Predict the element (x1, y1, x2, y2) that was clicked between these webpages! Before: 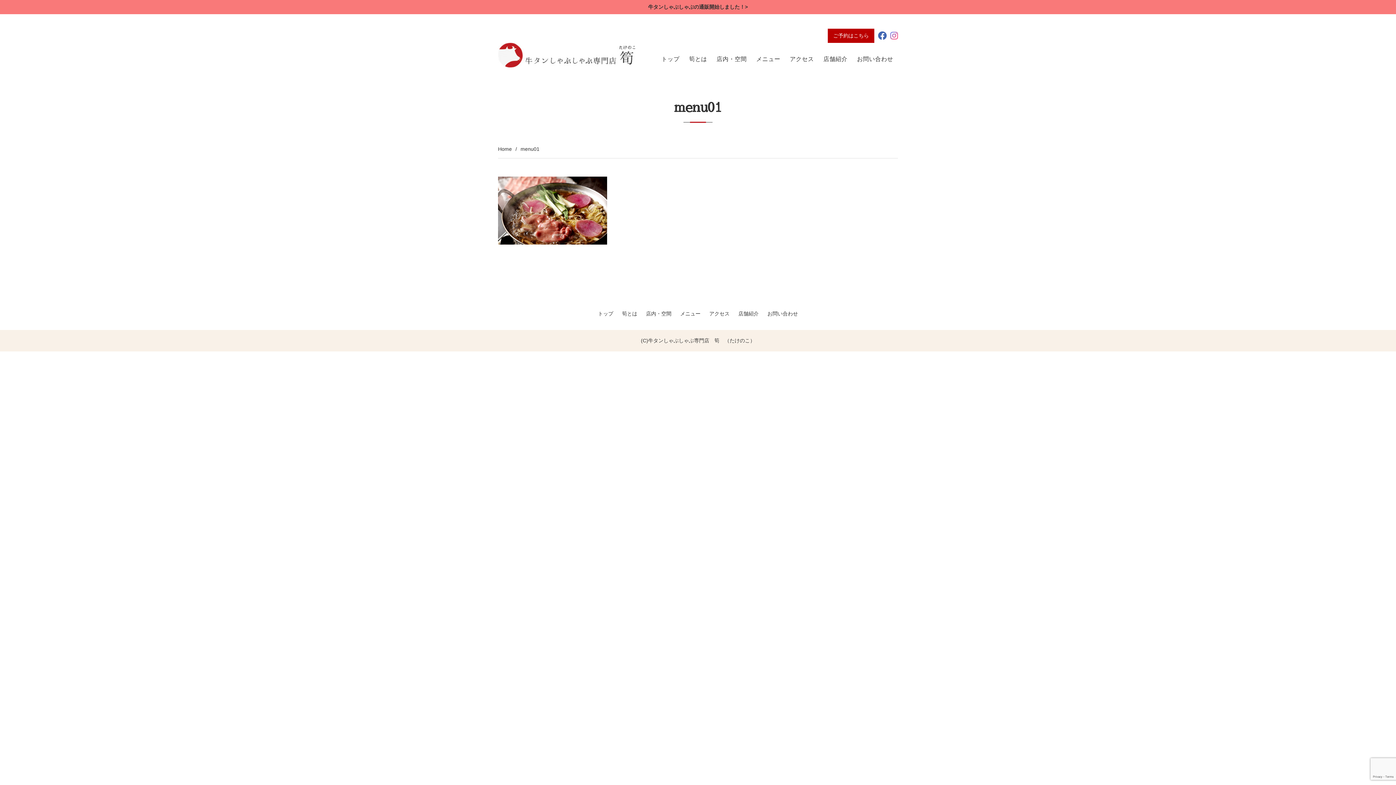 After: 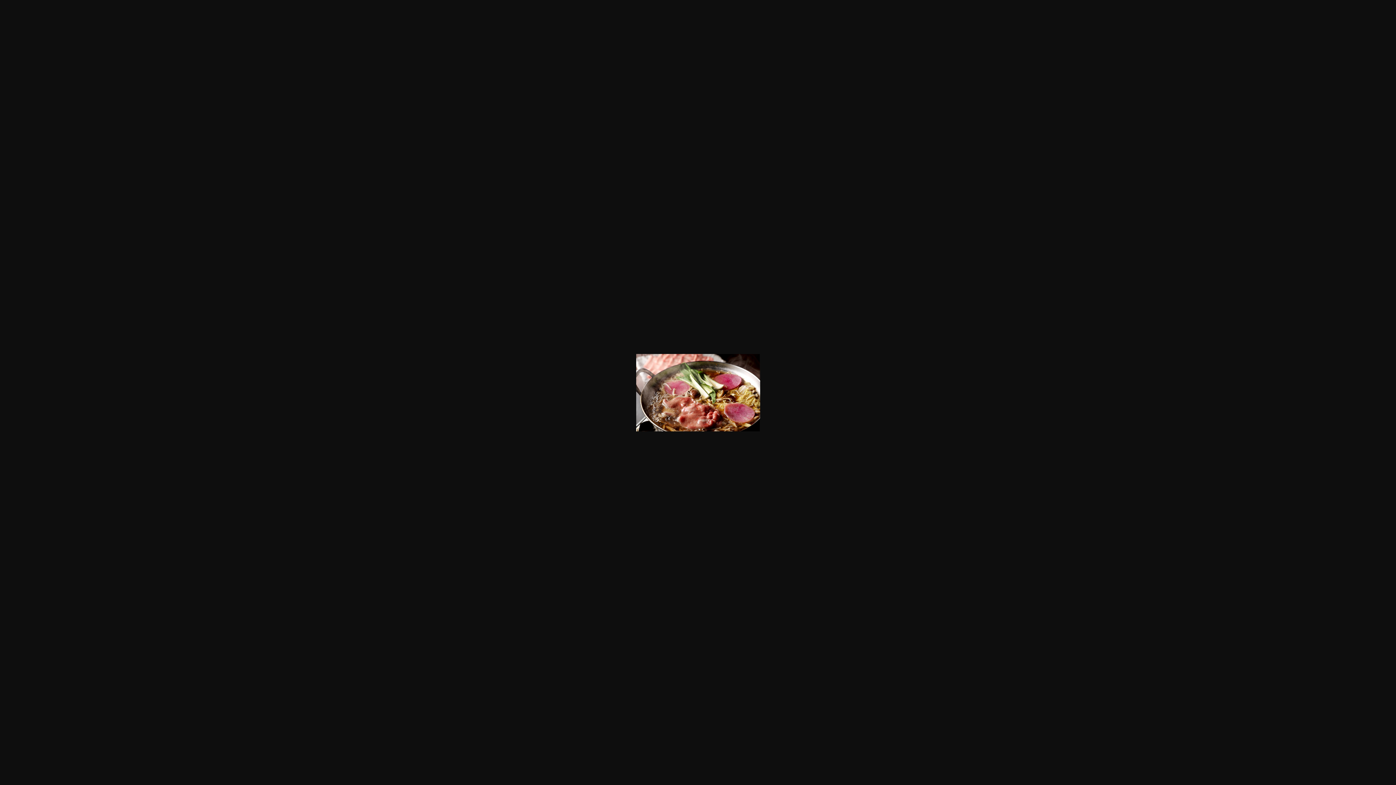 Action: bbox: (498, 239, 607, 246)